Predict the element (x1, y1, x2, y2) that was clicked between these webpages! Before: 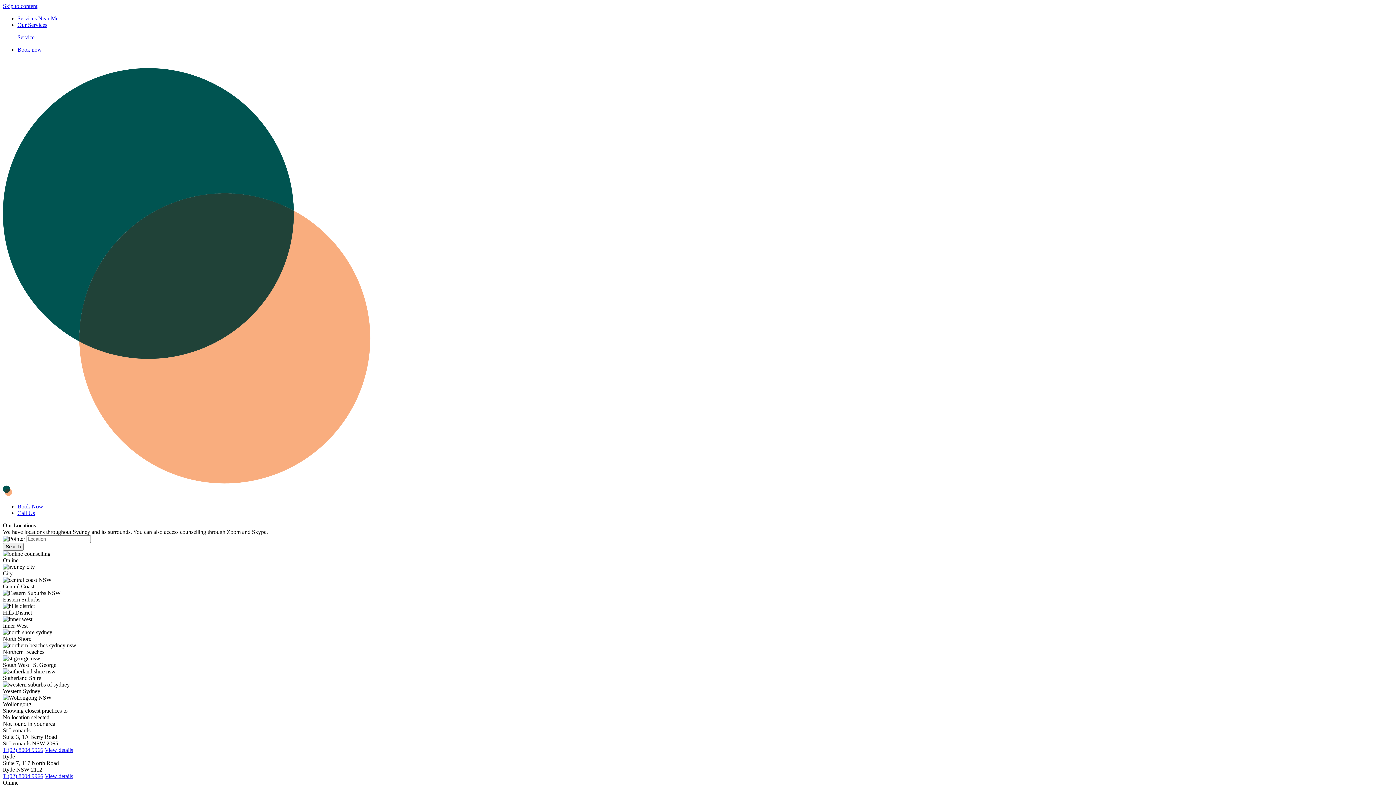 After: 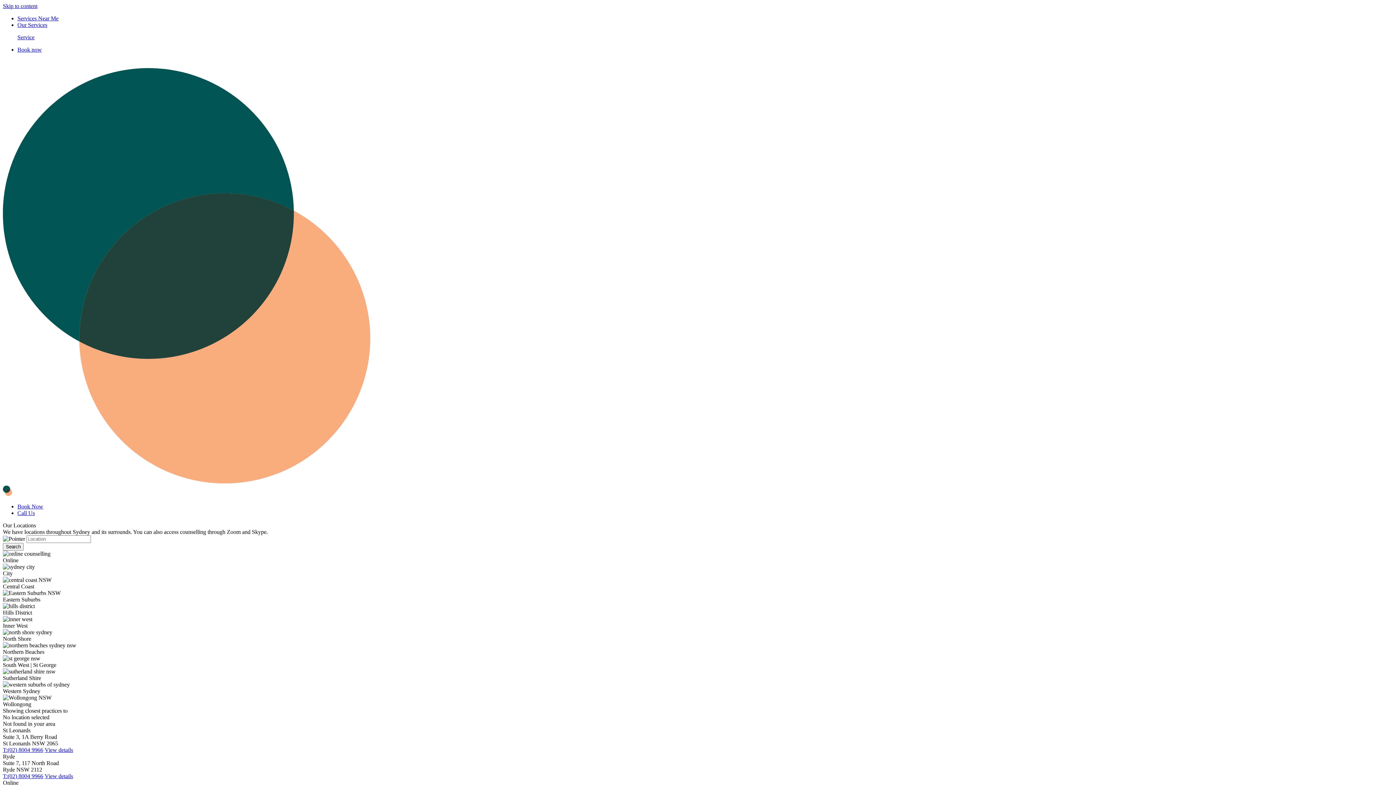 Action: bbox: (17, 510, 34, 516) label: Call Us